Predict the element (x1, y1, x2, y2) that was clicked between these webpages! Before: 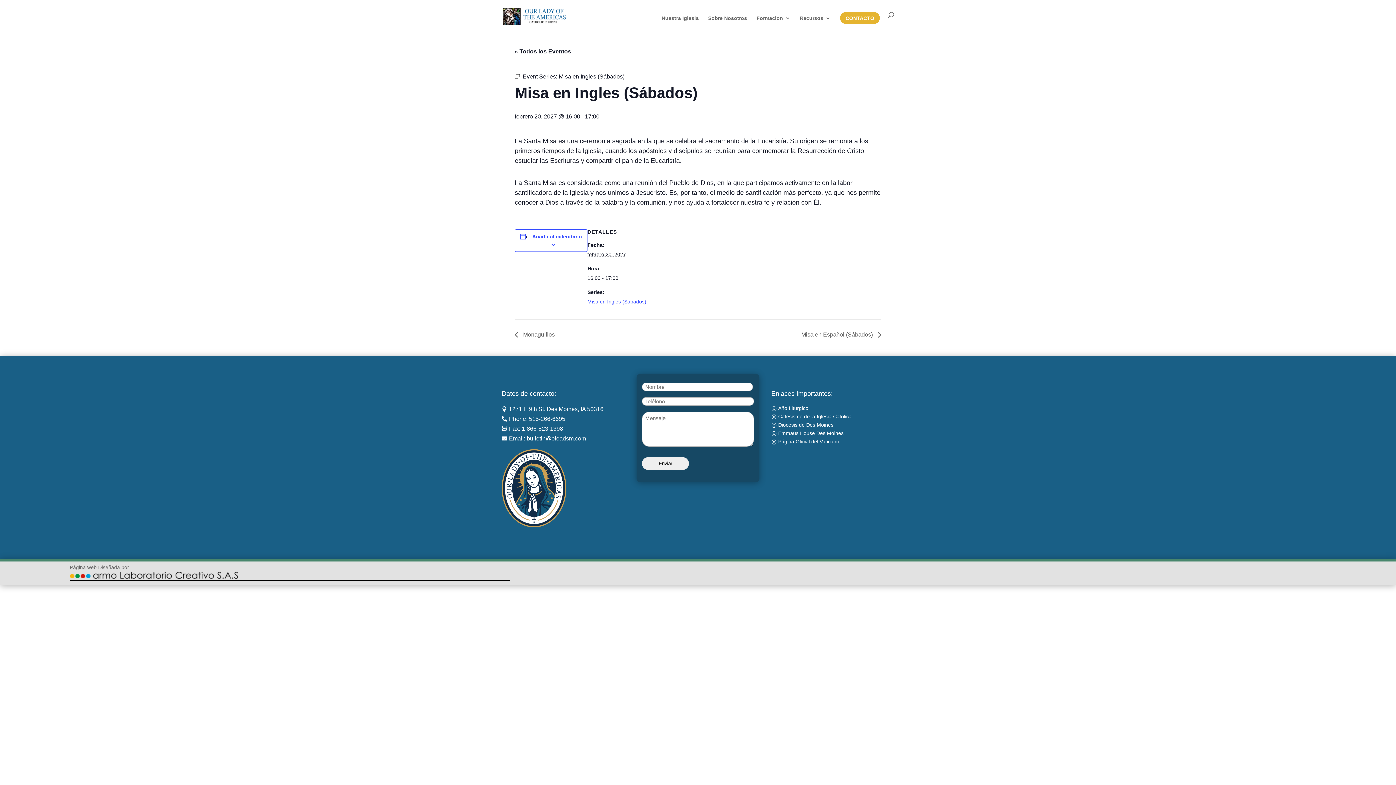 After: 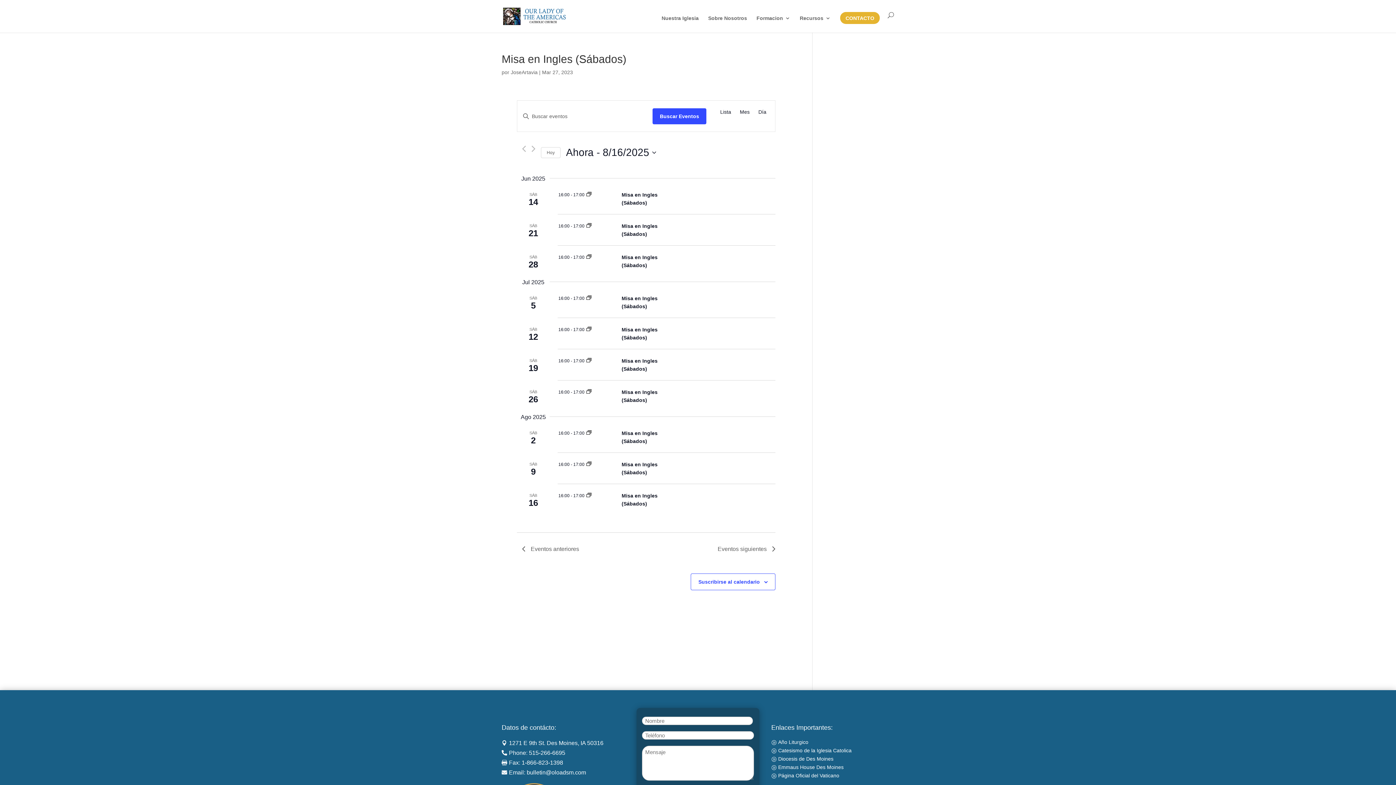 Action: bbox: (558, 73, 624, 79) label: Misa en Ingles (Sábados)